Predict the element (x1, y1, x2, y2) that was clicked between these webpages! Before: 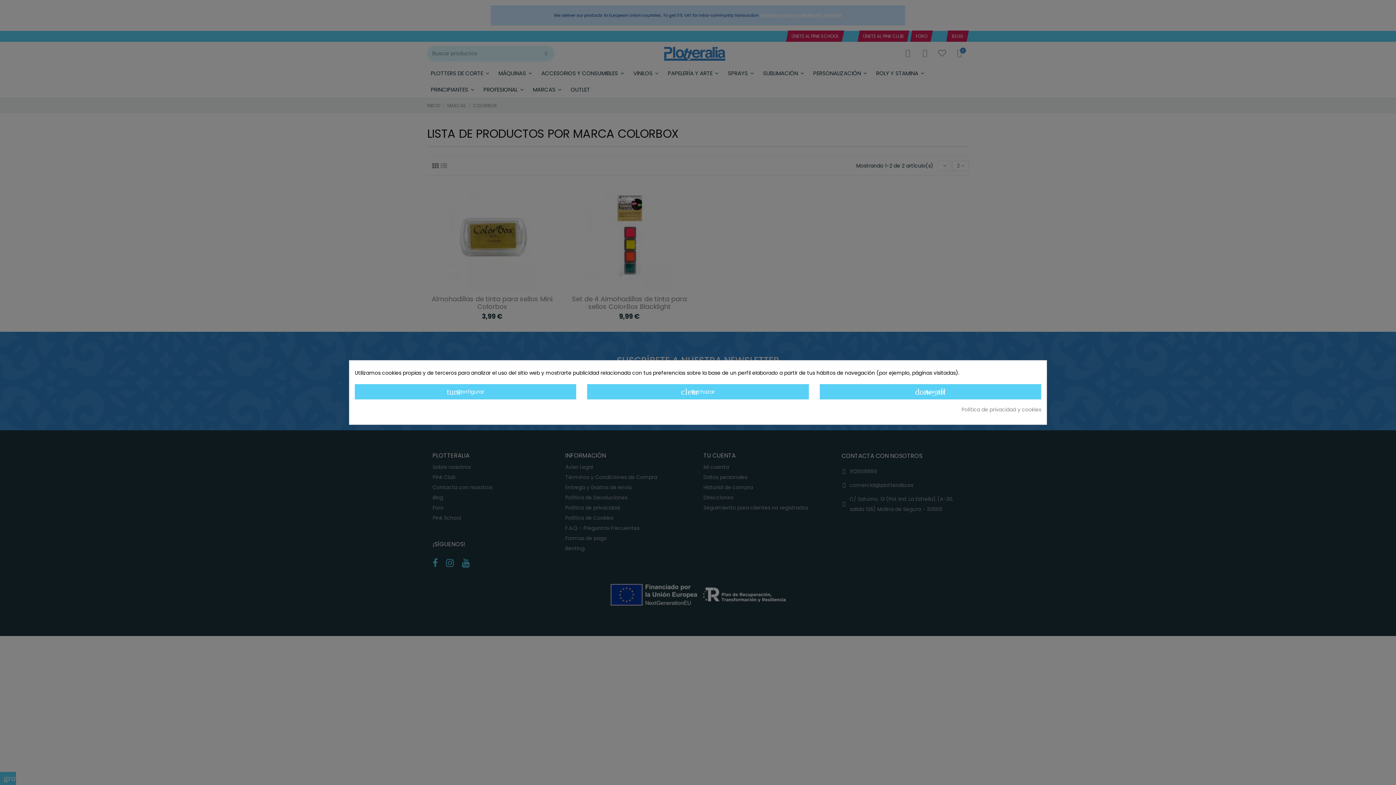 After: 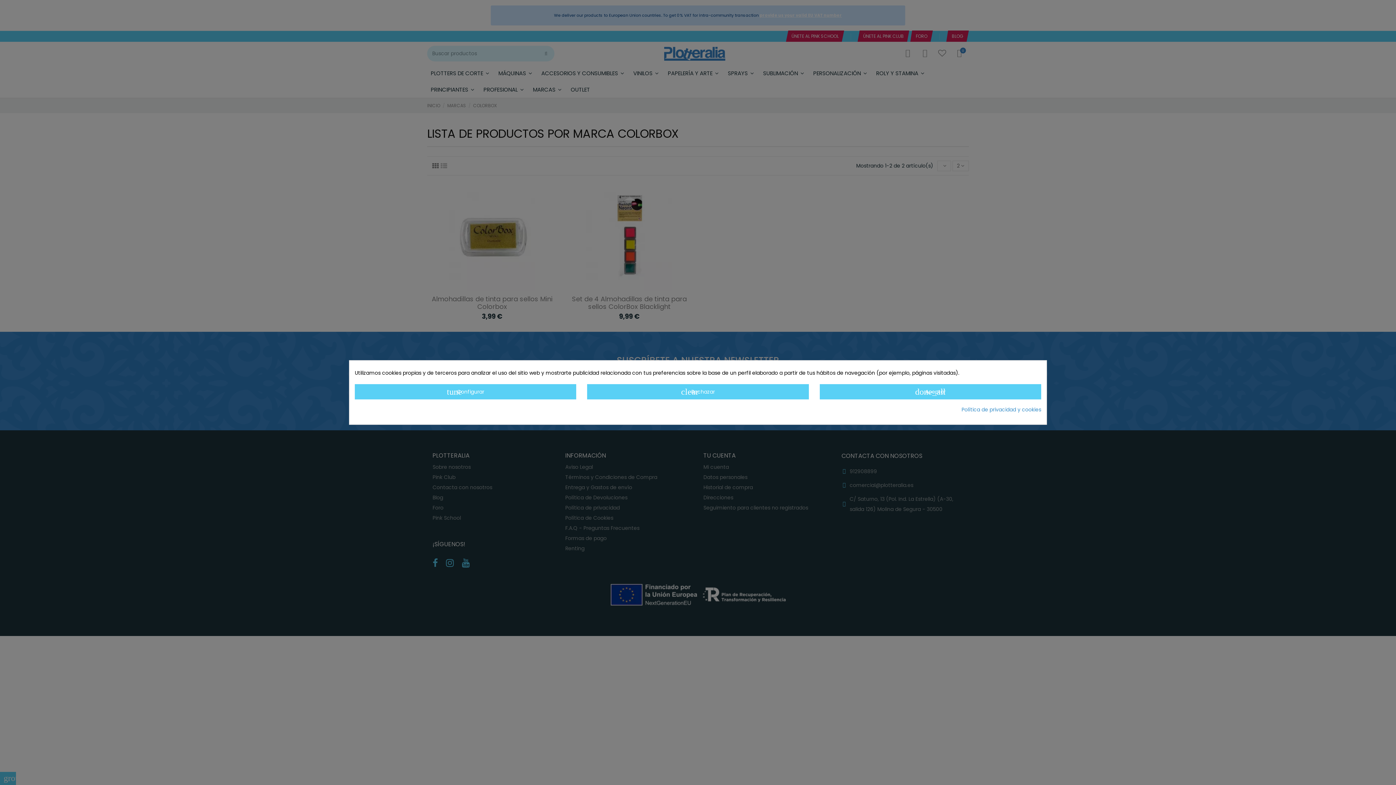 Action: bbox: (961, 406, 1041, 413) label: Política de privacidad y cookies